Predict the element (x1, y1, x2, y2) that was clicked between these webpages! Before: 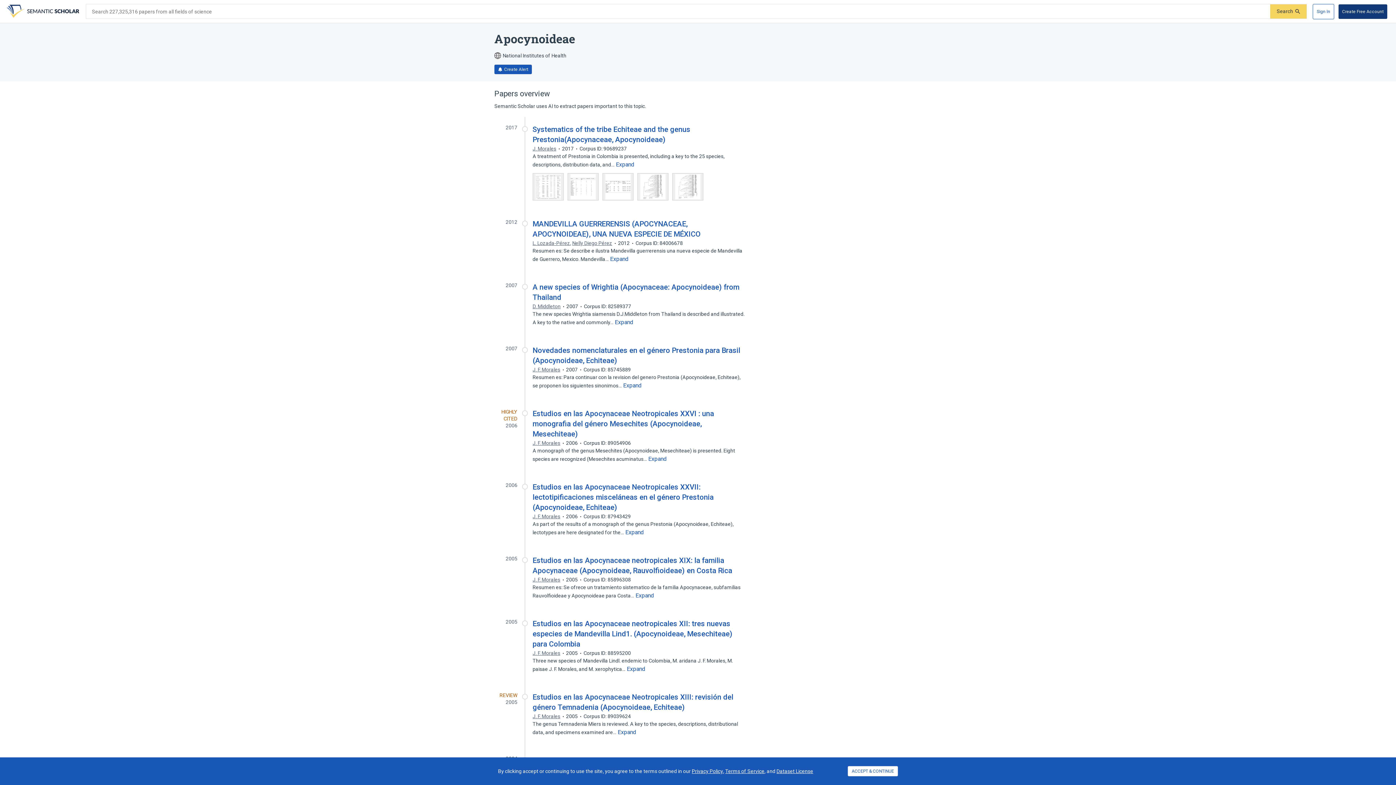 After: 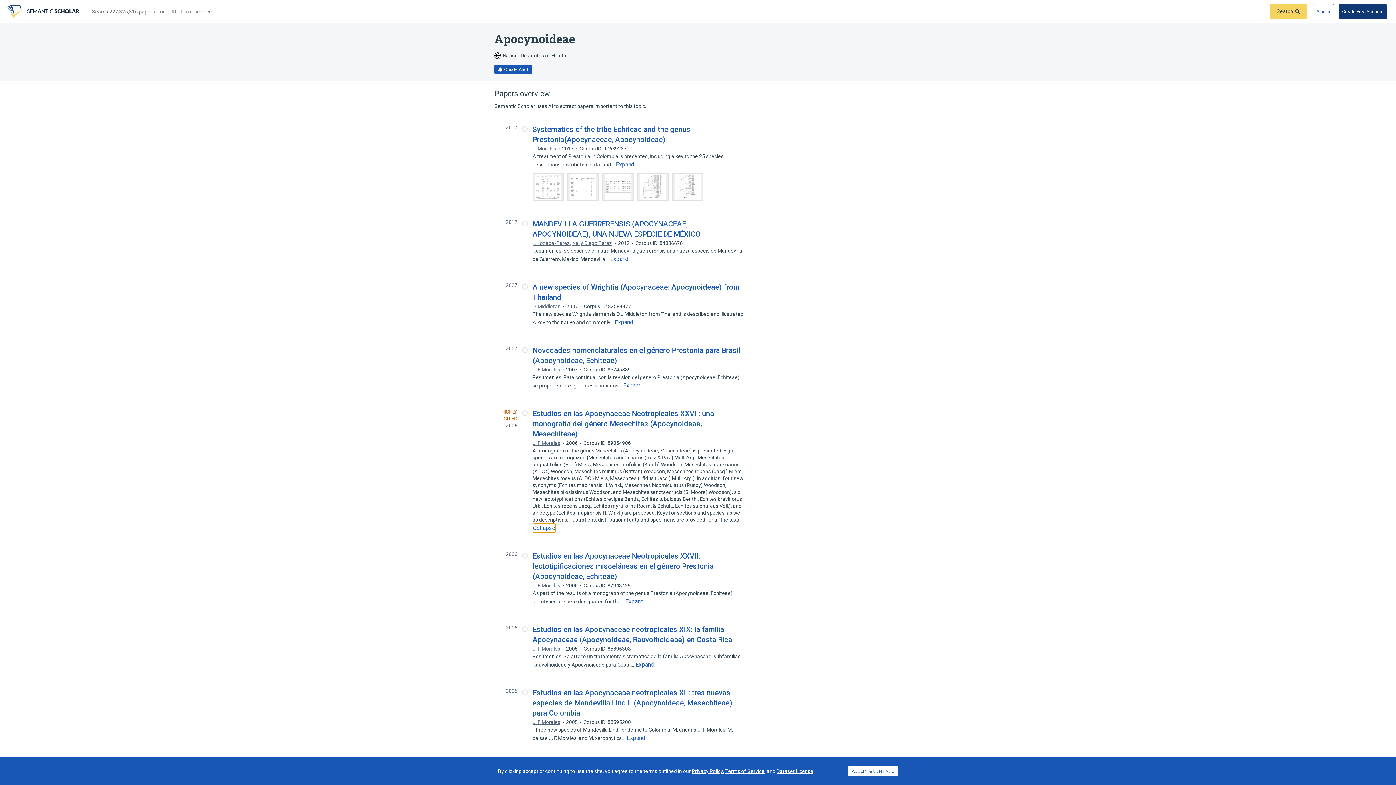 Action: bbox: (648, 454, 667, 464) label: Expand truncated text